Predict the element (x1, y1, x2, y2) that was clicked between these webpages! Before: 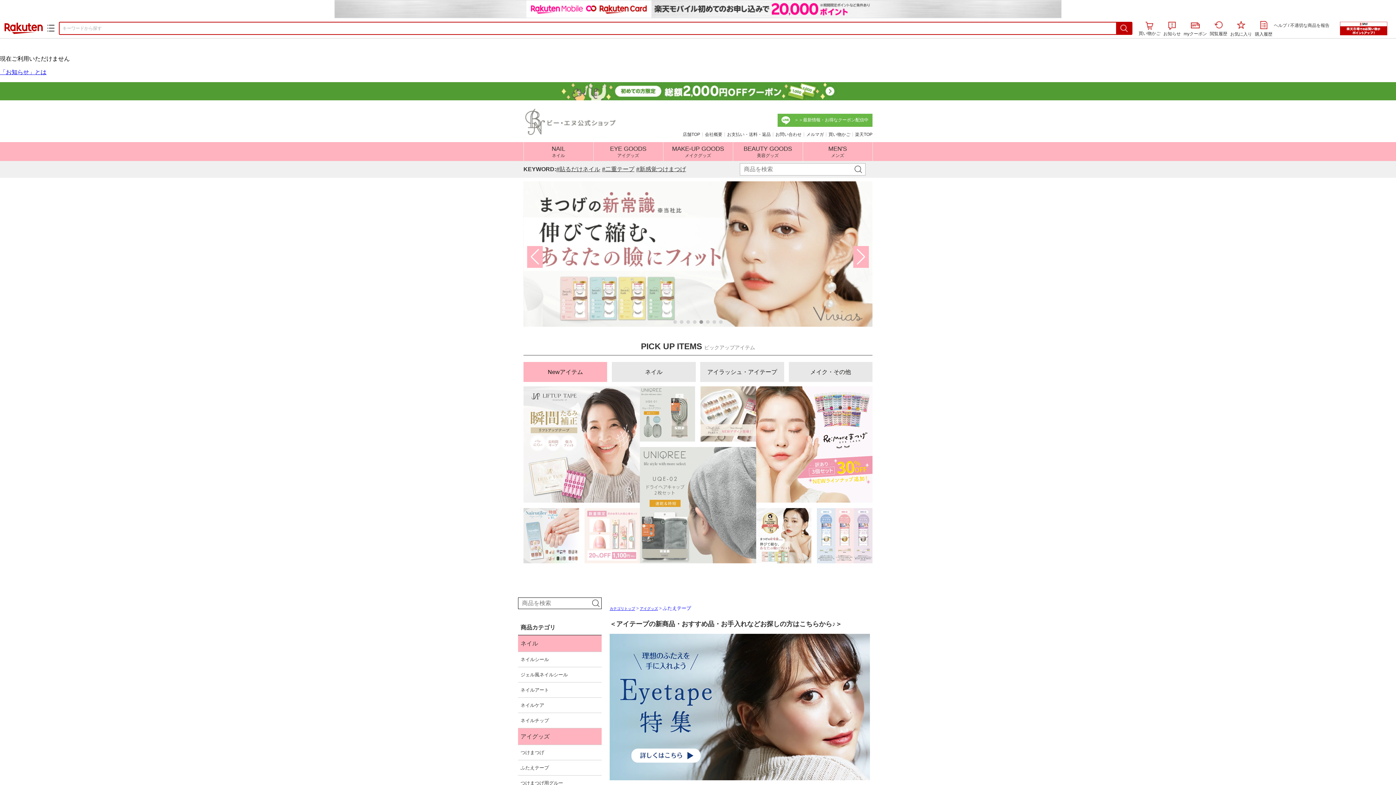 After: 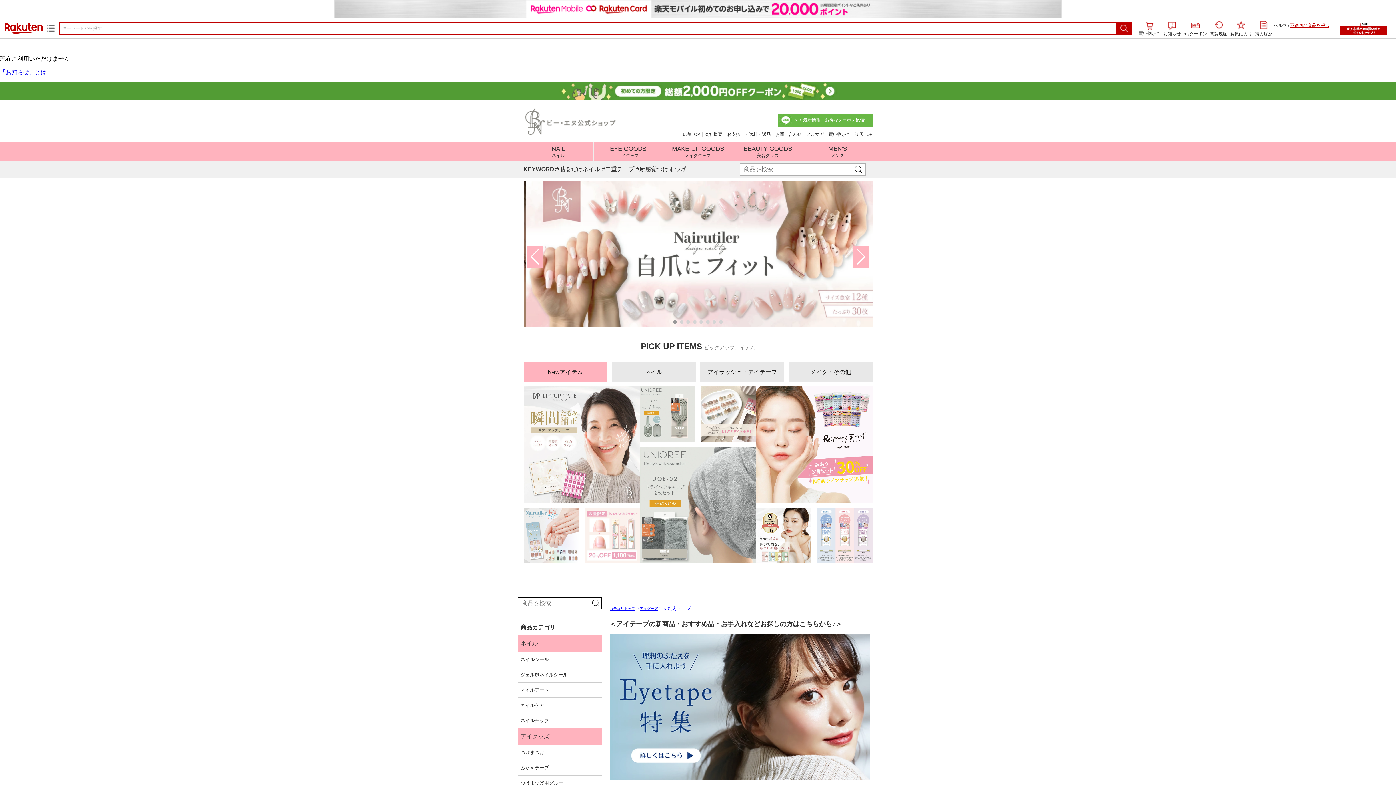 Action: bbox: (1290, 22, 1329, 28) label: 不適切な商品を報告